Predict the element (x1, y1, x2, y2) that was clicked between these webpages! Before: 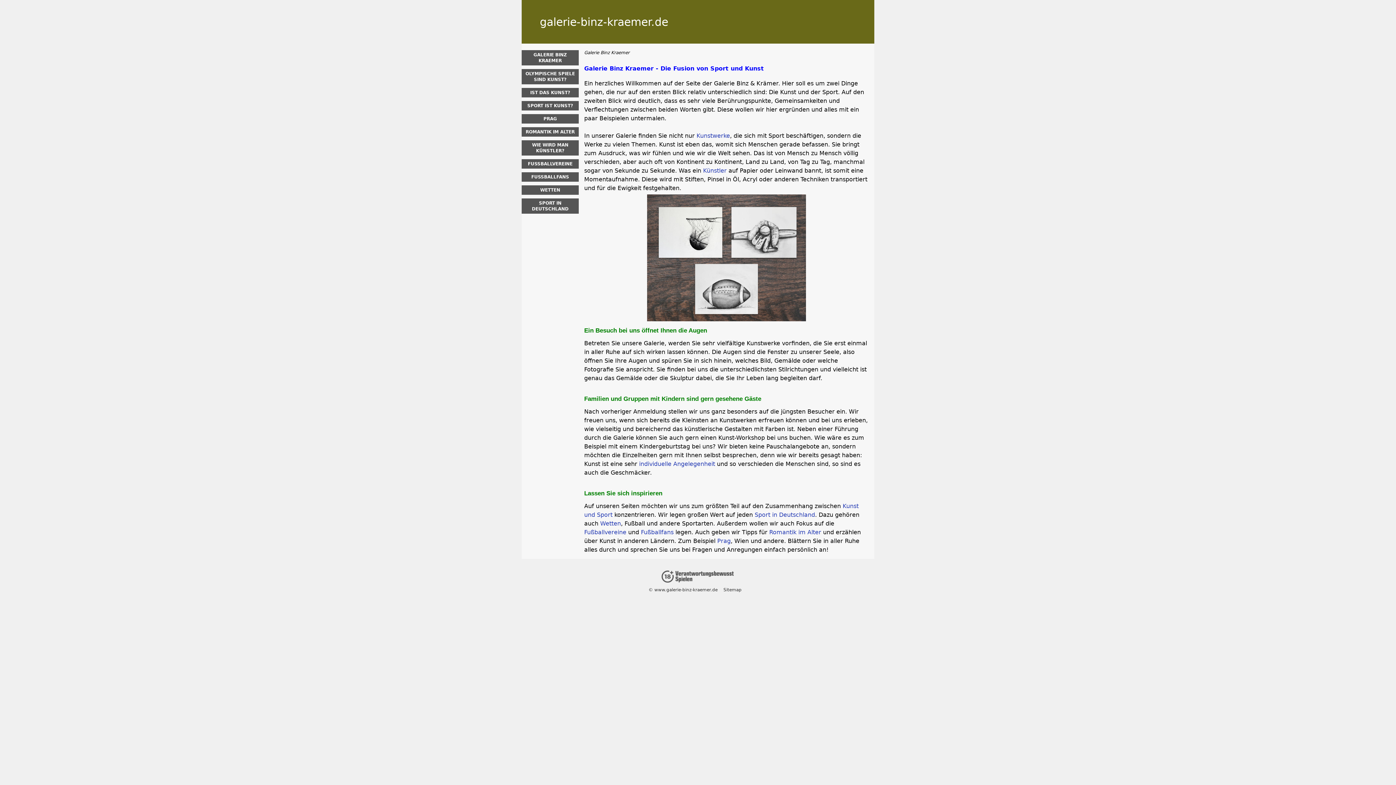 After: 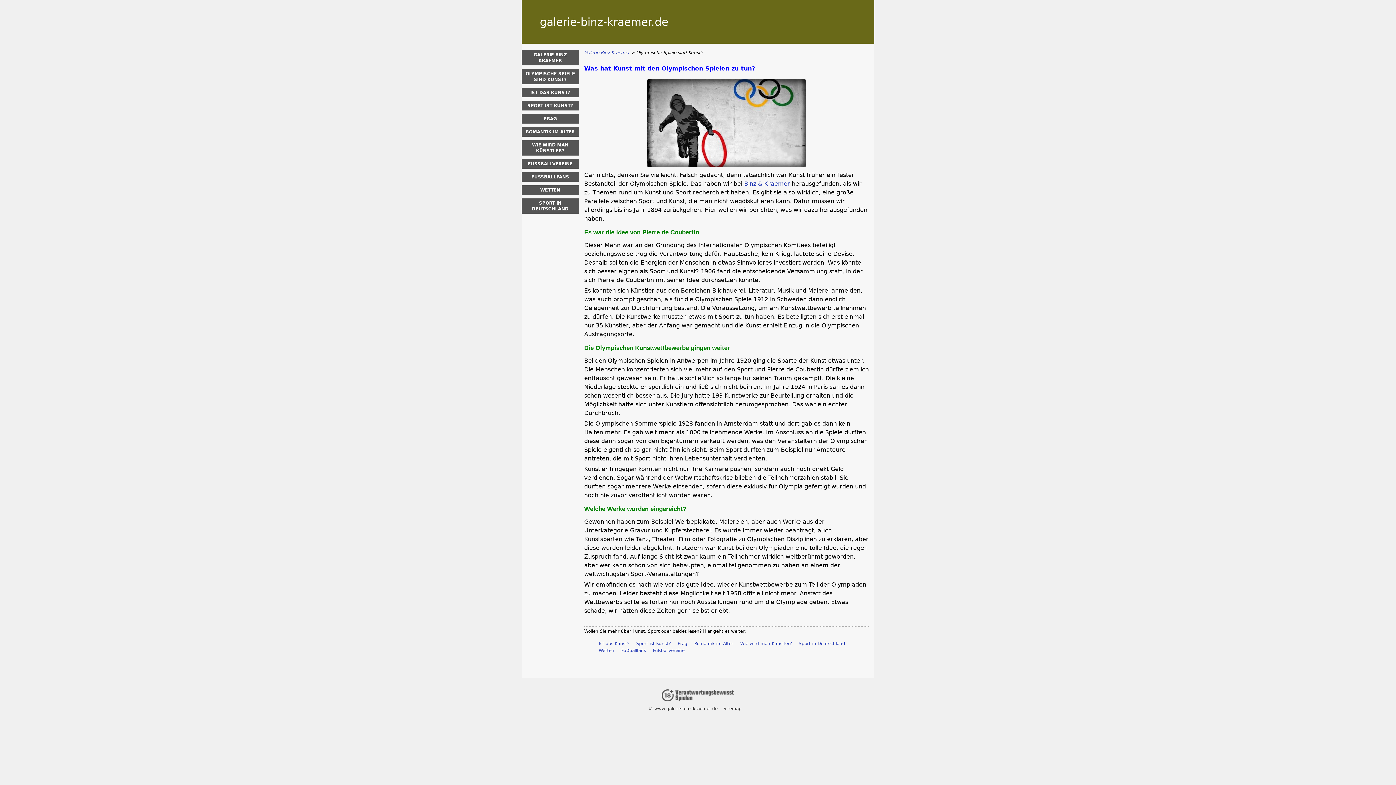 Action: bbox: (521, 69, 578, 84) label: OLYMPISCHE SPIELE SIND KUNST?